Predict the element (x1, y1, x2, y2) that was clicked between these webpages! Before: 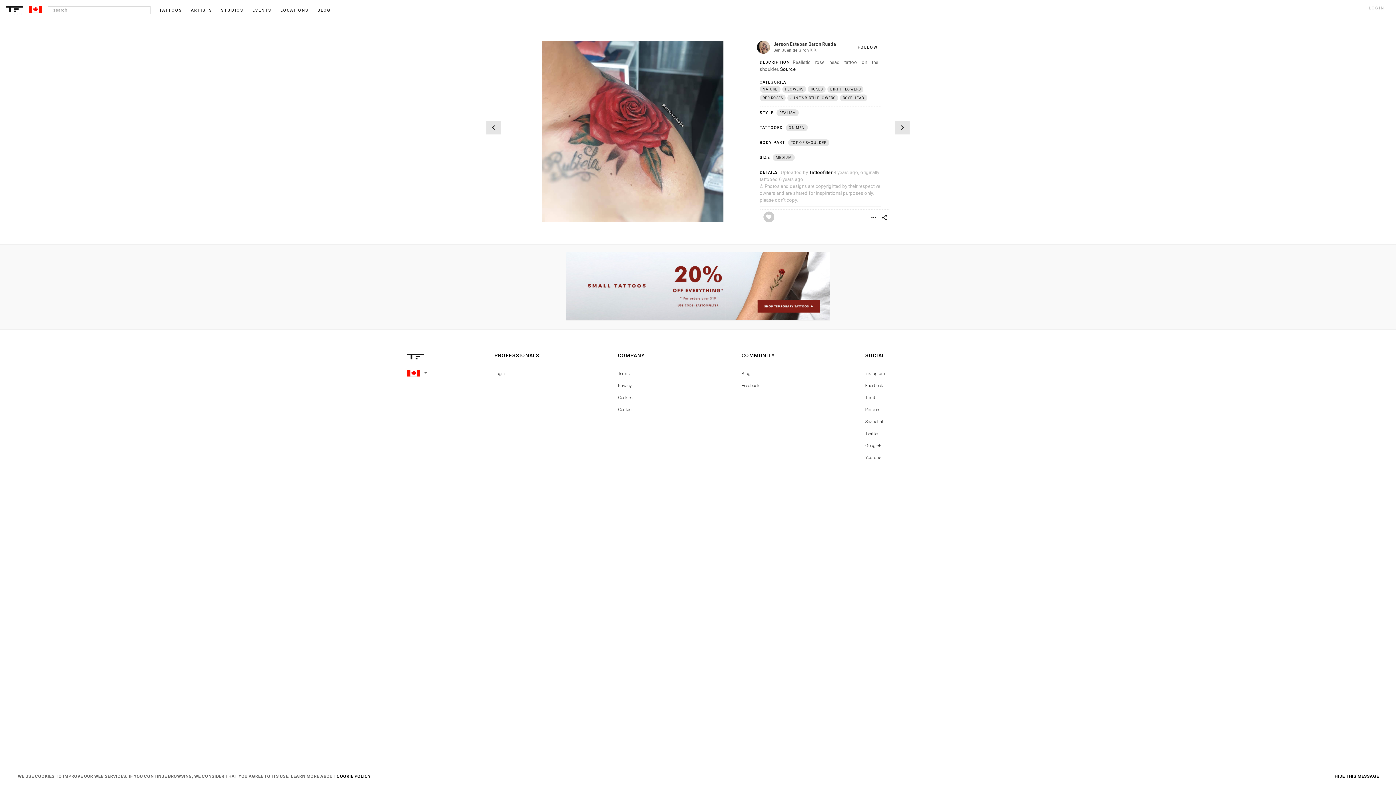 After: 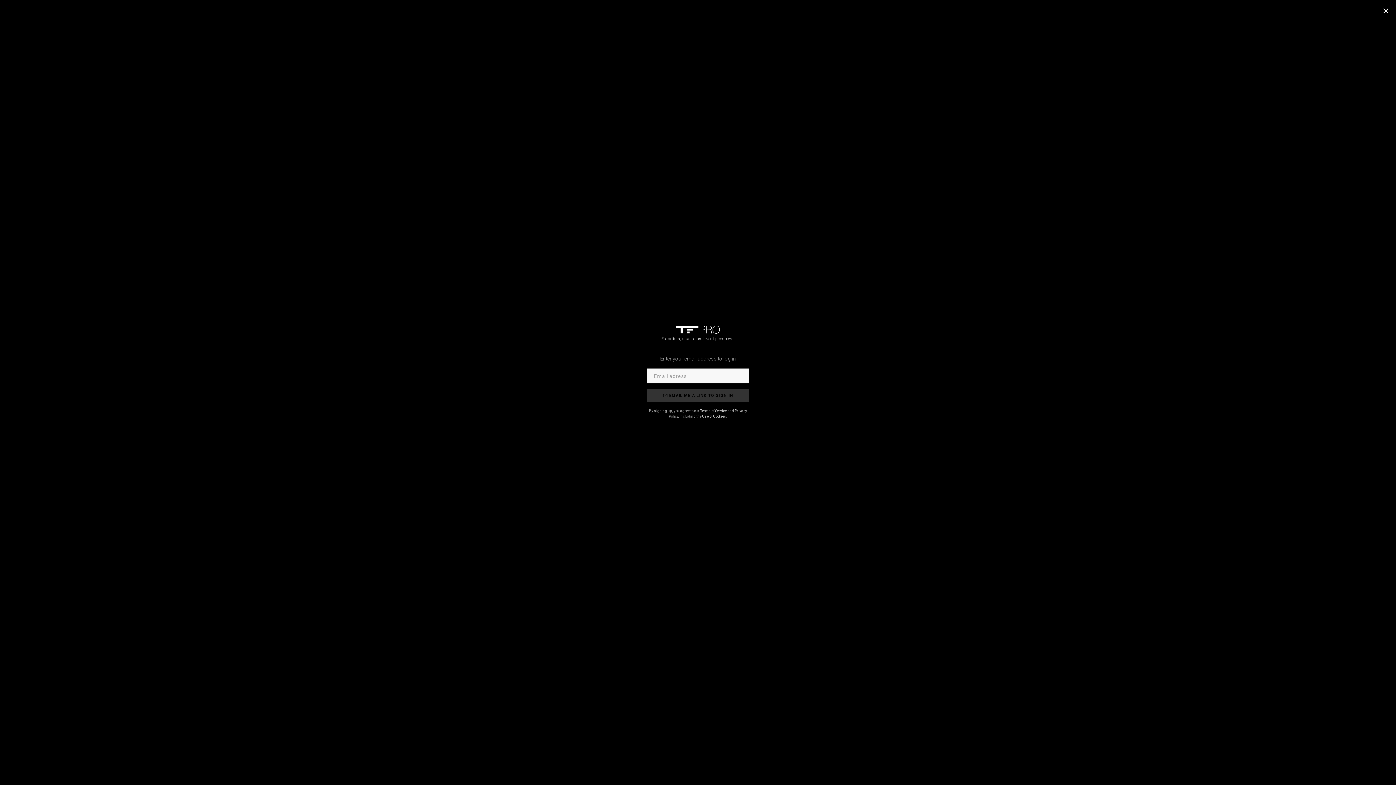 Action: label: Login bbox: (494, 370, 618, 377)